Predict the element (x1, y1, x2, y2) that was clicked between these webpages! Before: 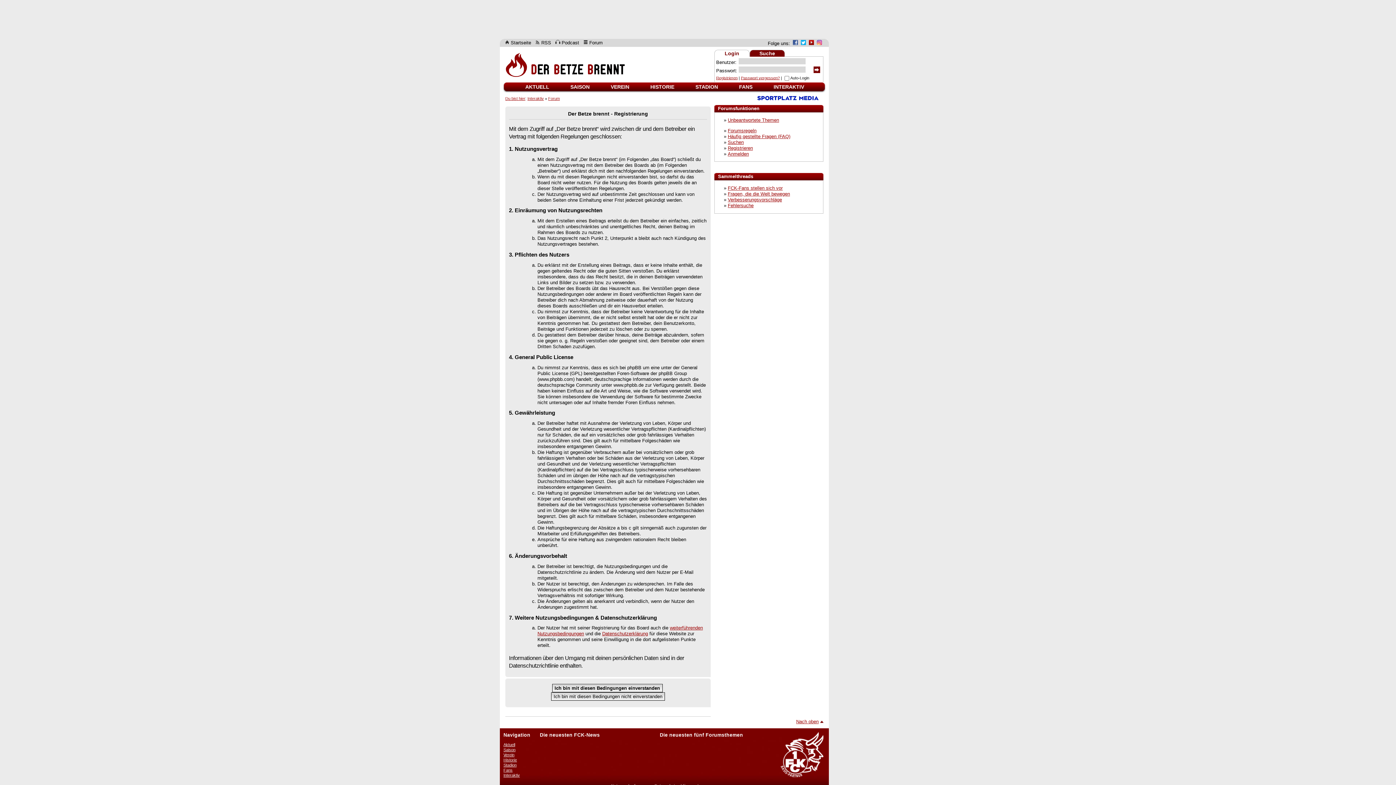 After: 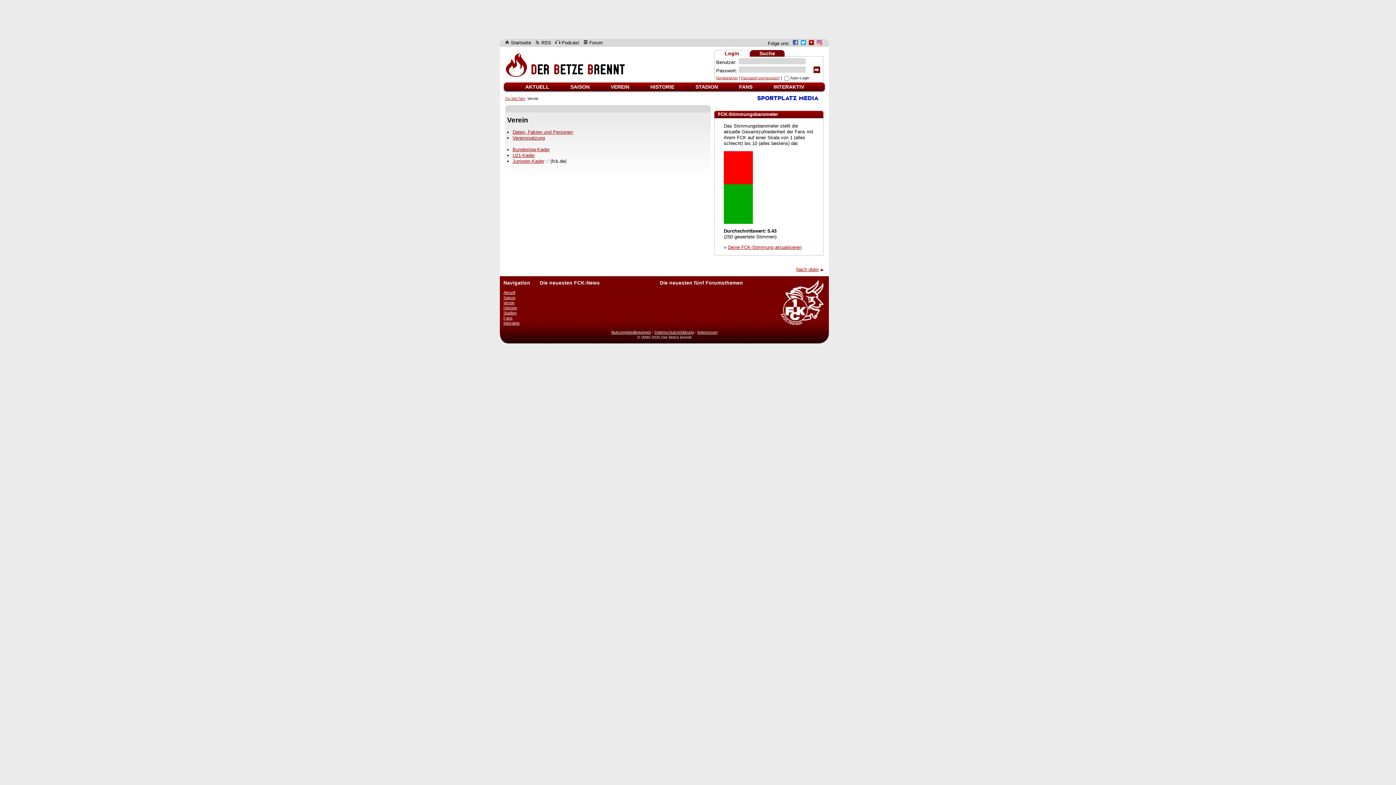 Action: bbox: (503, 752, 514, 757) label: Verein